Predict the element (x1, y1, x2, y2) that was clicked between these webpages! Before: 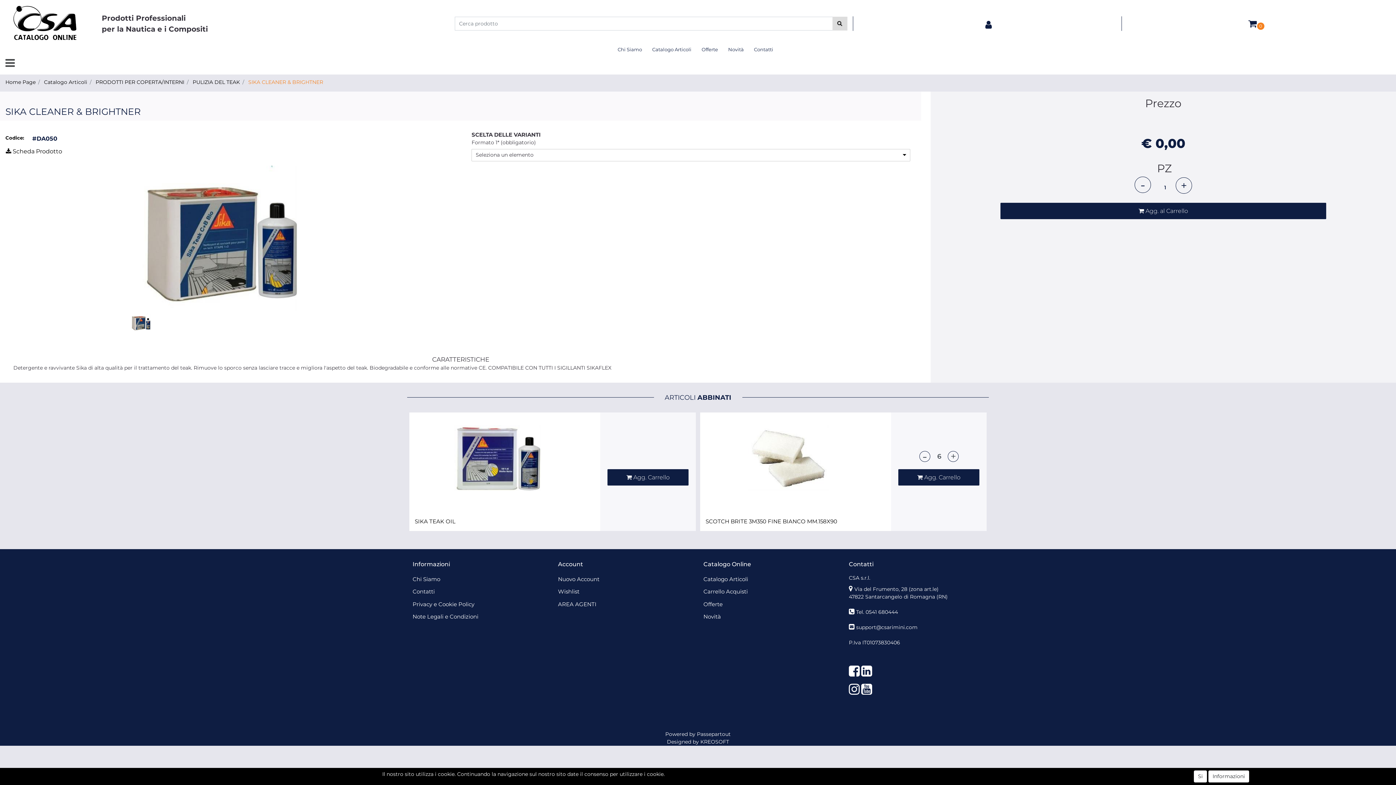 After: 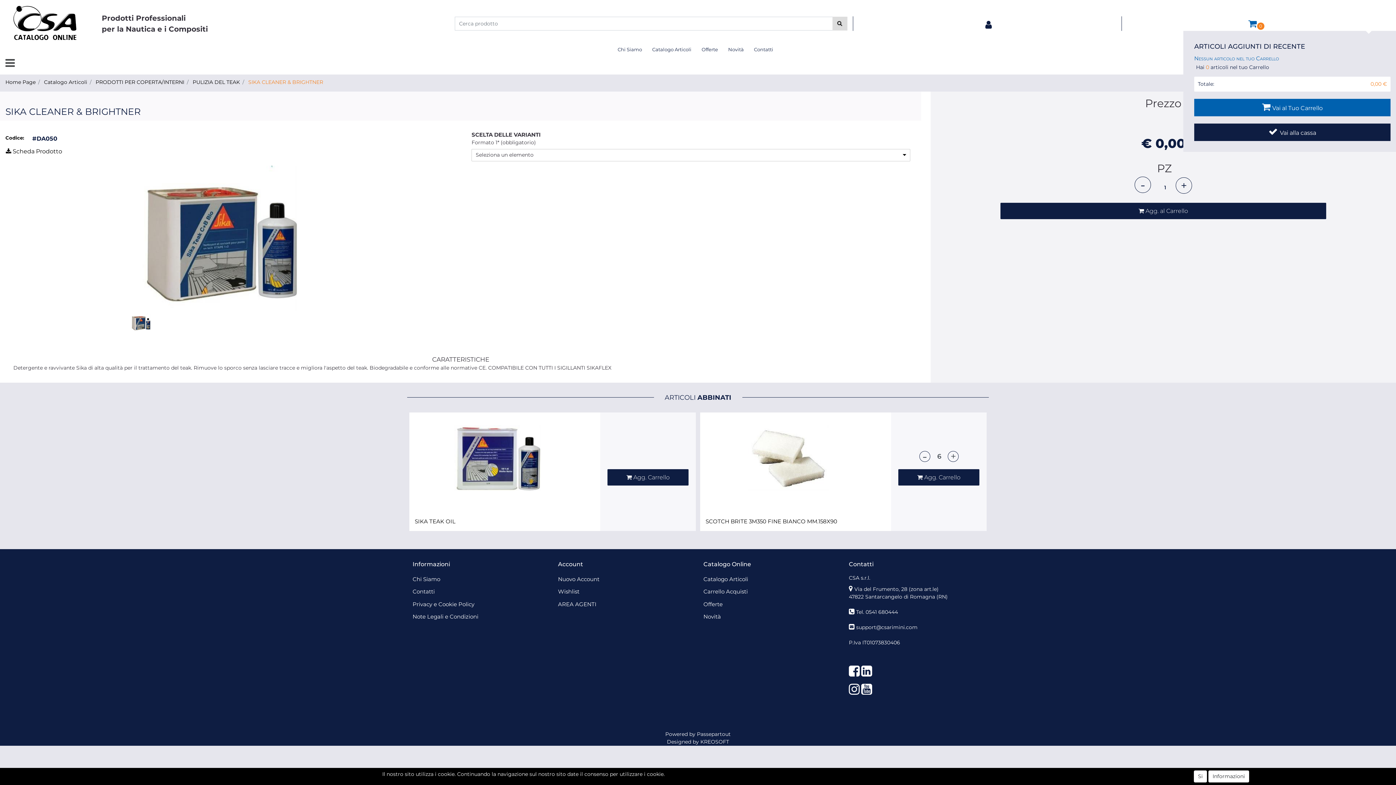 Action: bbox: (1248, 16, 1257, 30)